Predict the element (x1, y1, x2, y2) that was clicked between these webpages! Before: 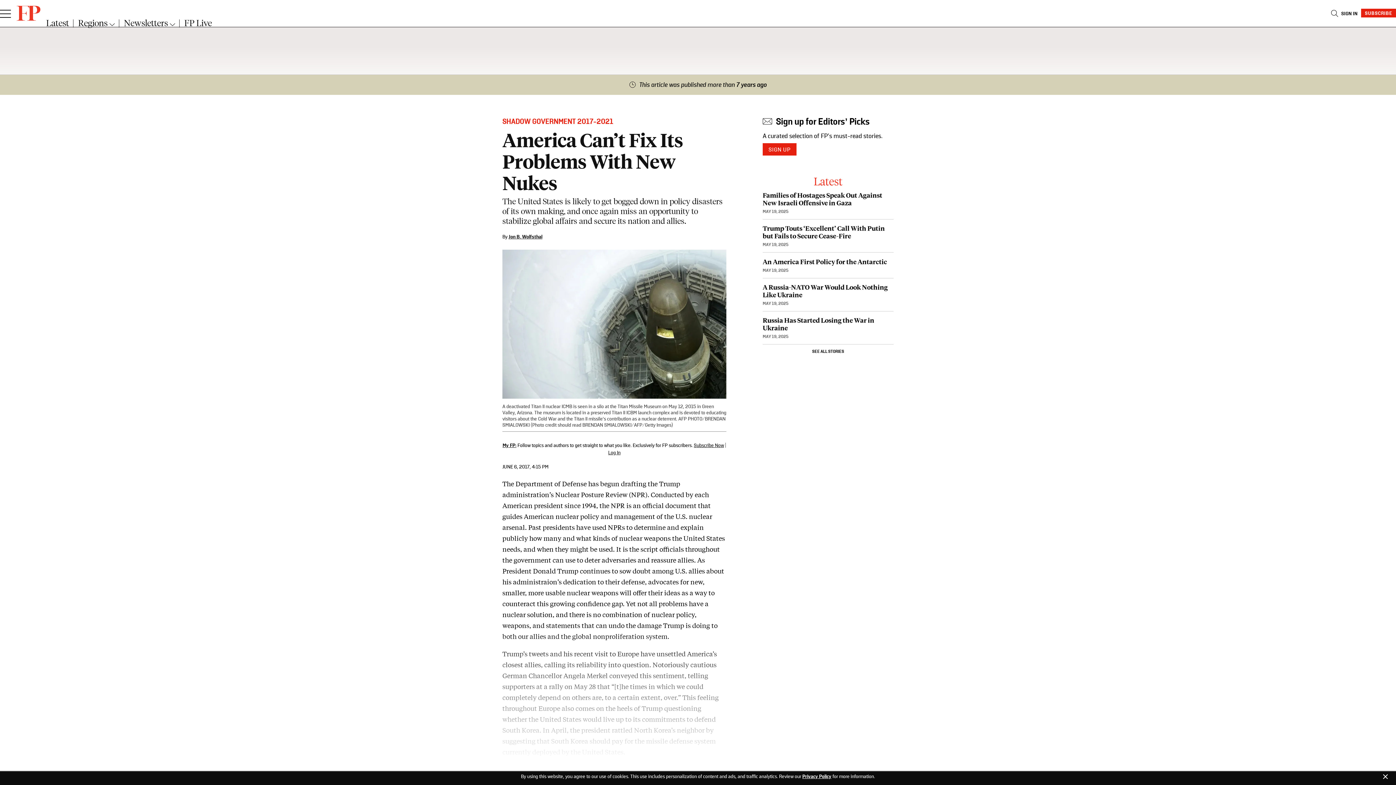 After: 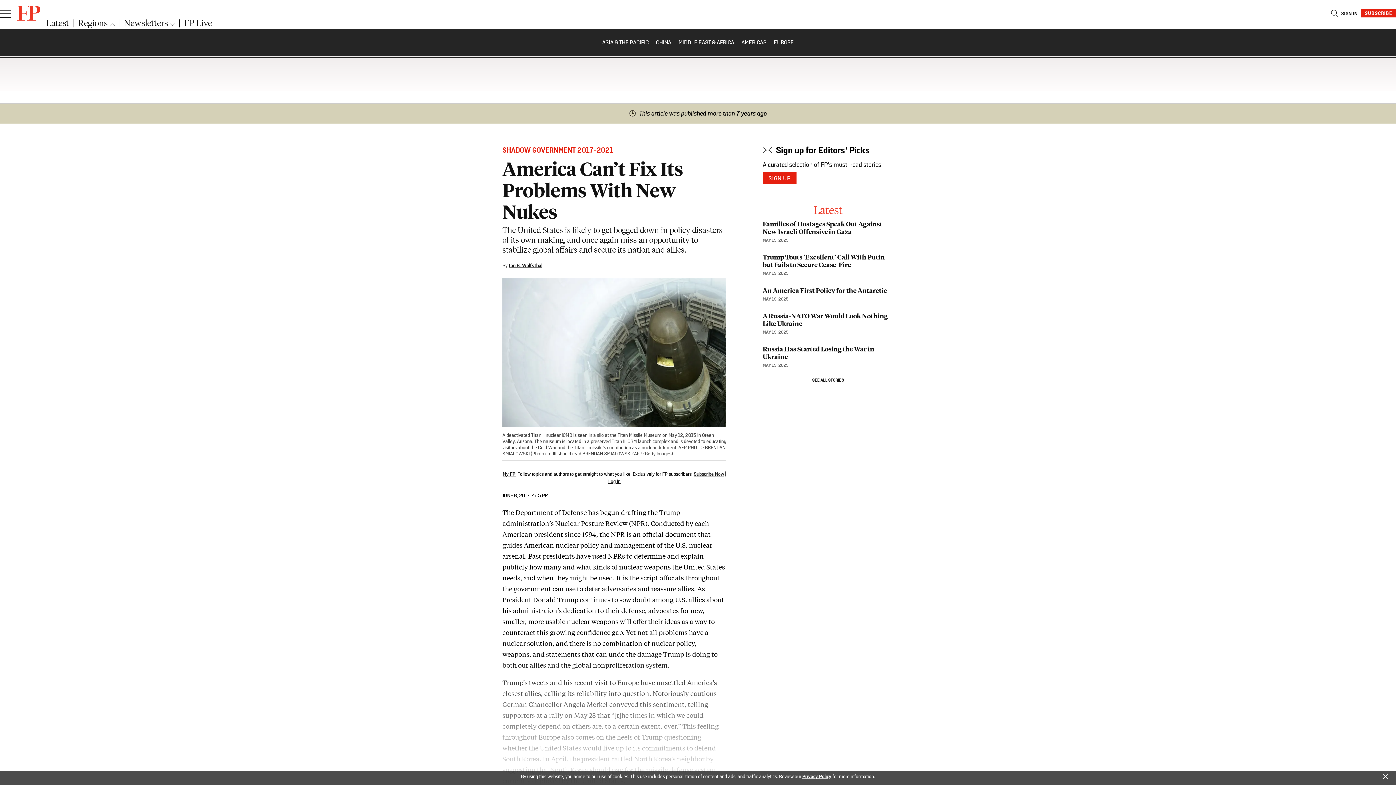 Action: label: Browse Regions bbox: (78, 17, 114, 27)